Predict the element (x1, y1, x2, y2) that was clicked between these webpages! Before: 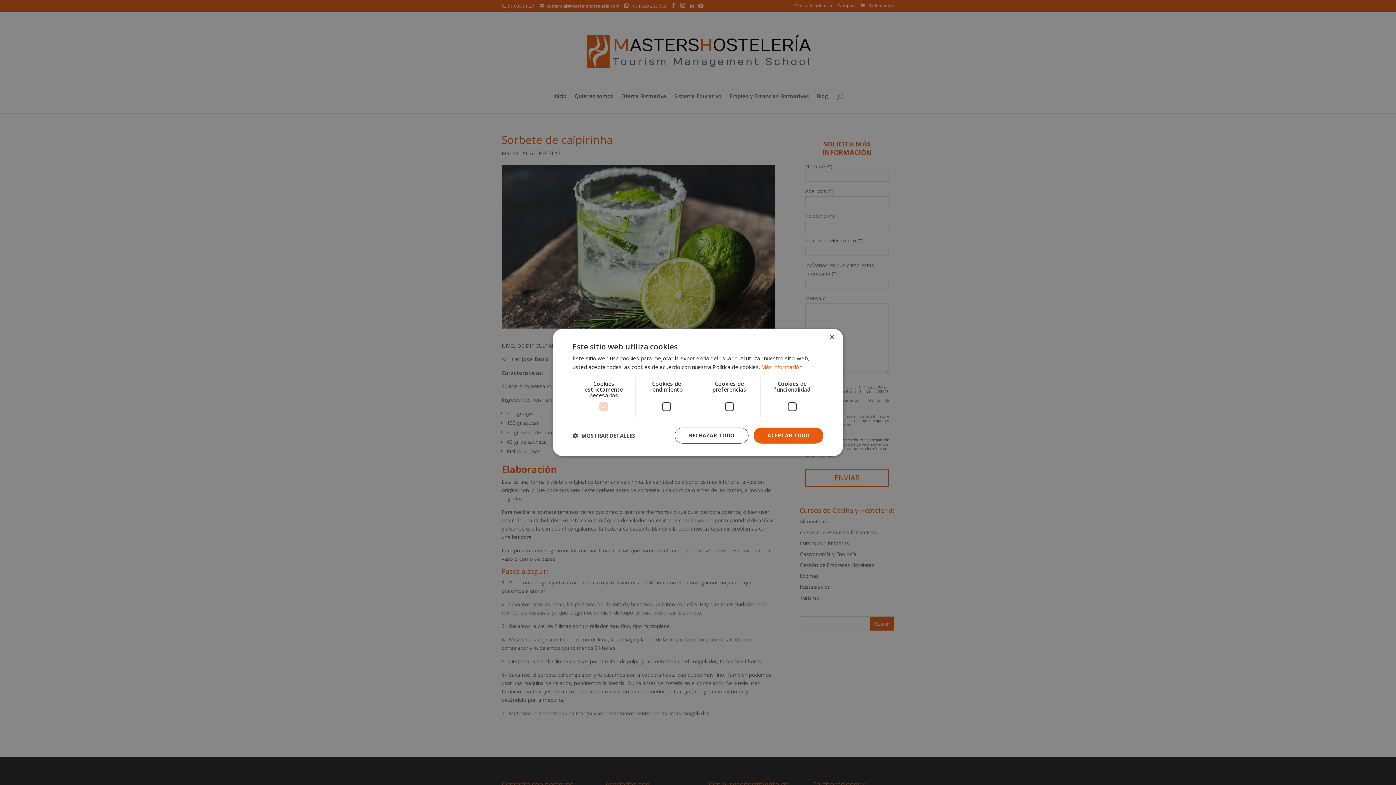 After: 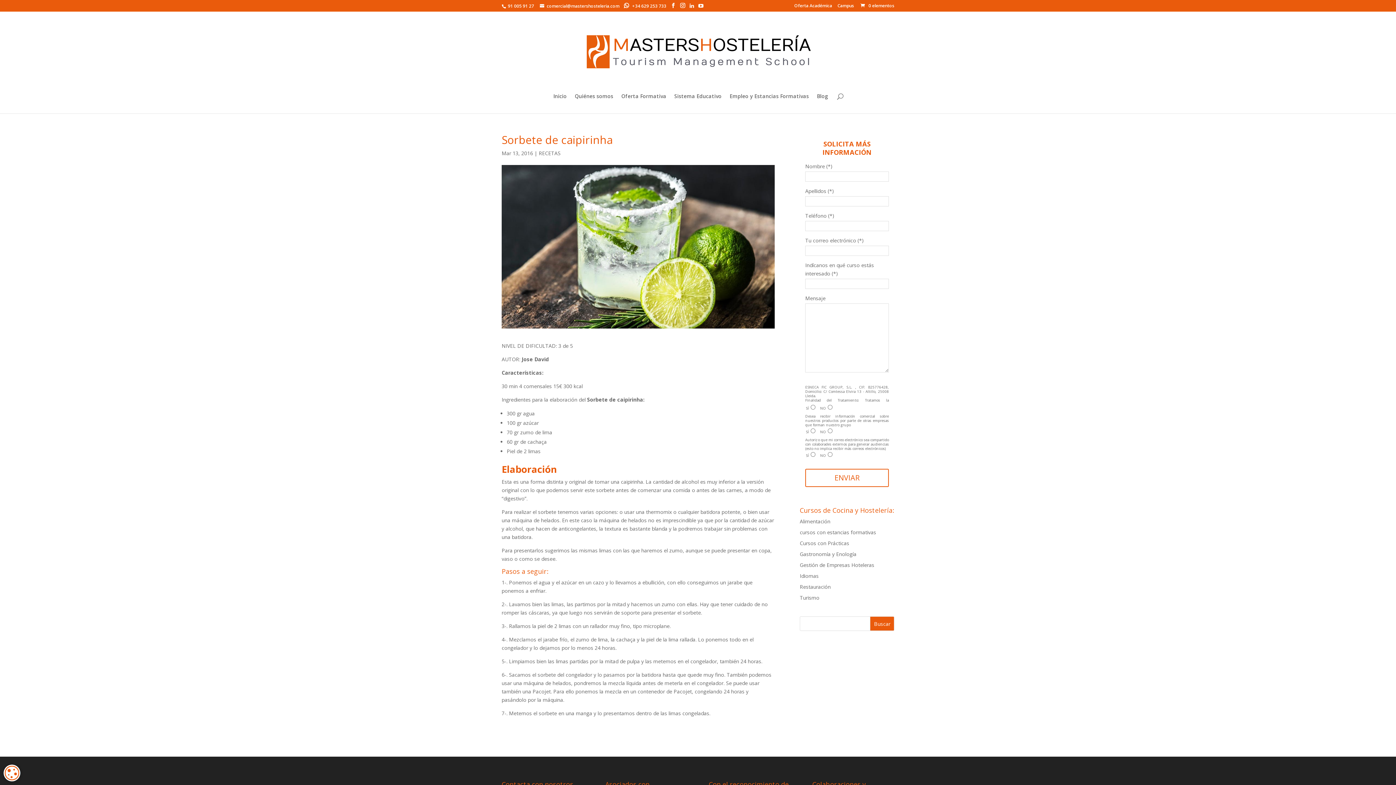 Action: bbox: (753, 427, 823, 443) label: ACEPTAR TODO